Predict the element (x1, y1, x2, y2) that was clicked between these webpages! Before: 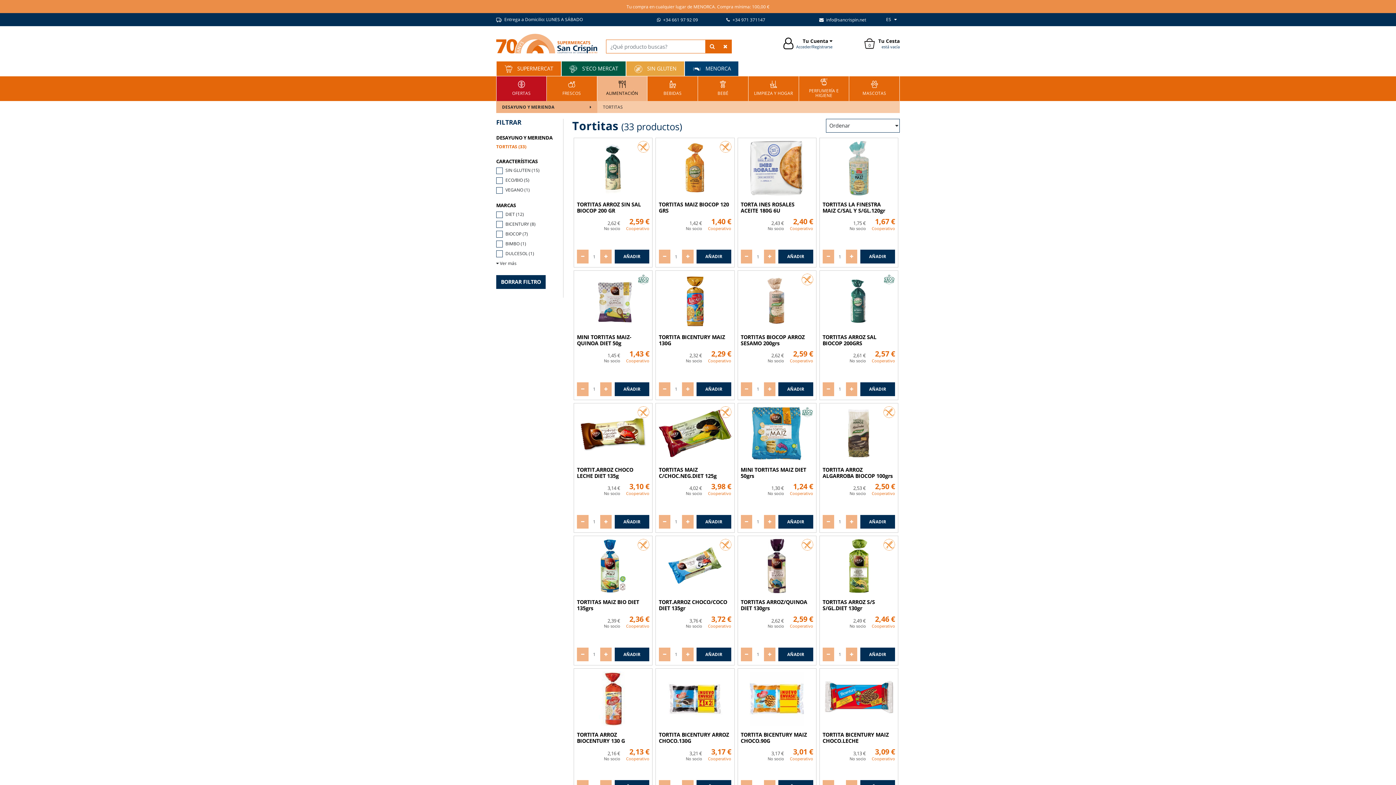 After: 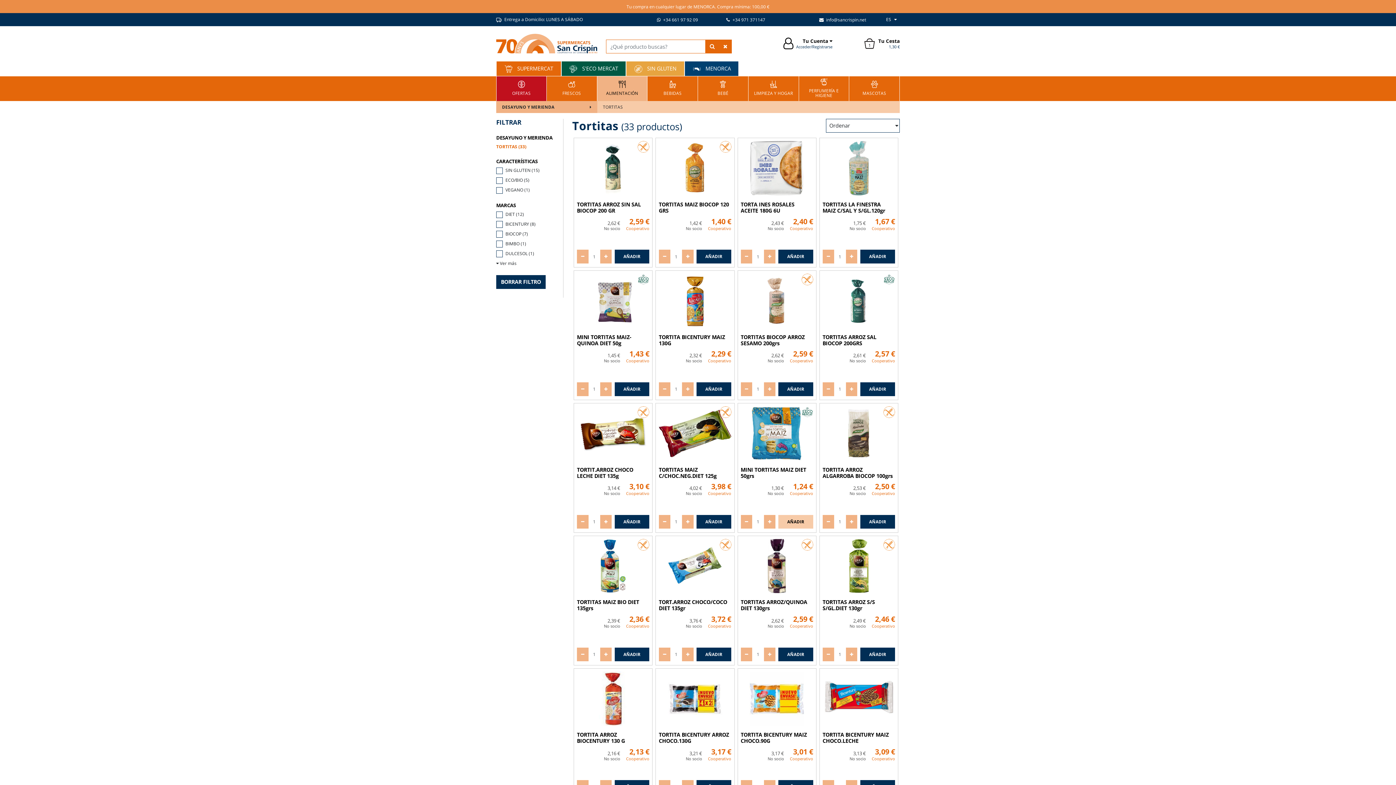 Action: bbox: (778, 515, 813, 528) label: AÑADIR